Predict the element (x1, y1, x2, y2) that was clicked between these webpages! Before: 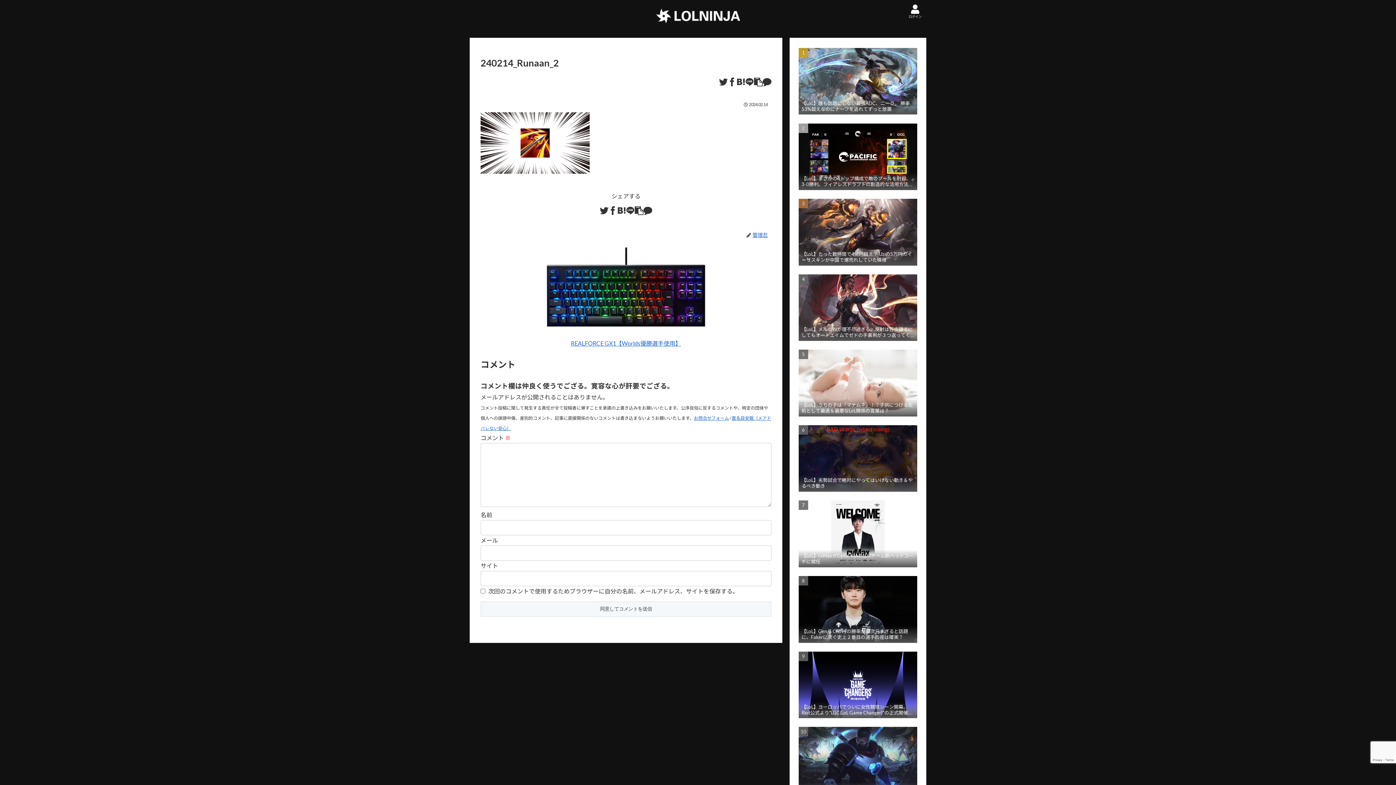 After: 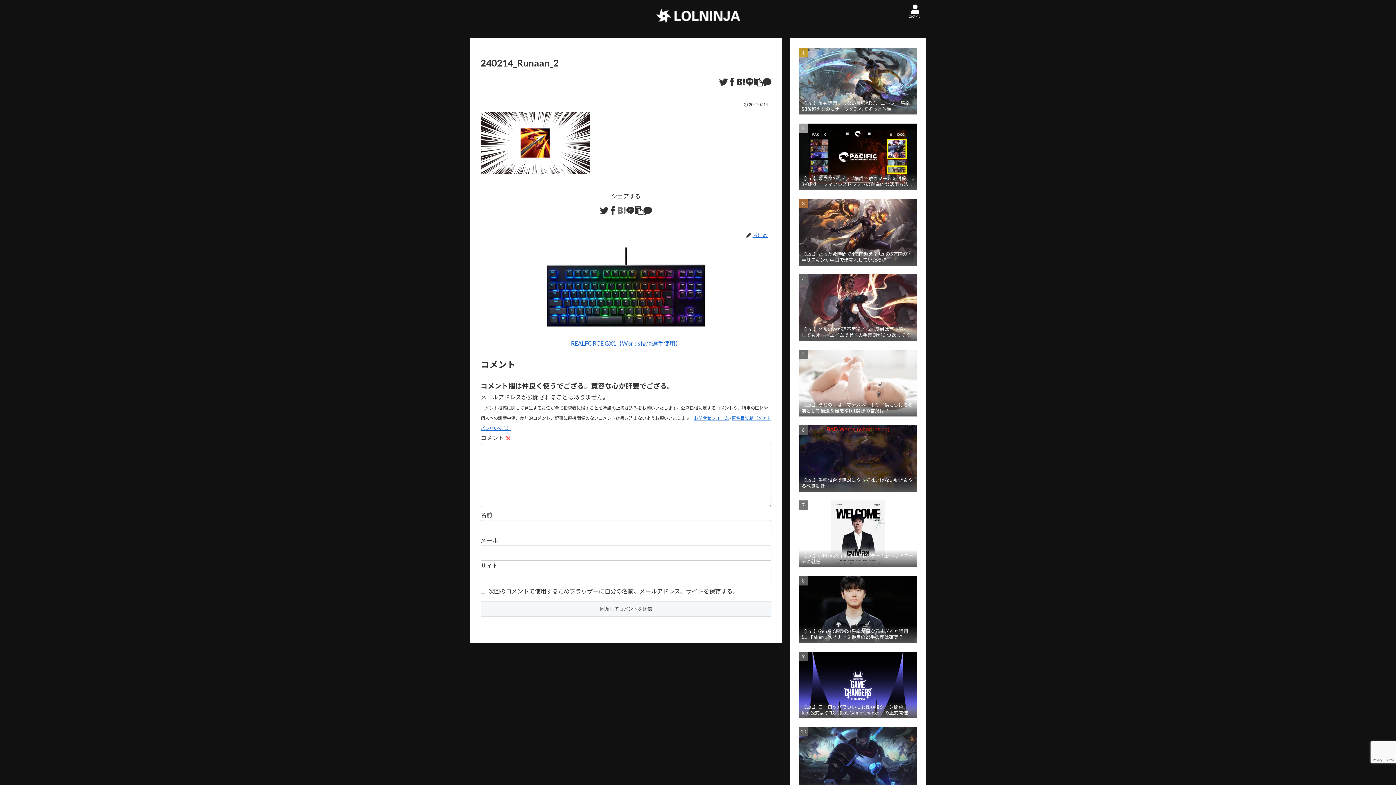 Action: bbox: (617, 203, 626, 218)